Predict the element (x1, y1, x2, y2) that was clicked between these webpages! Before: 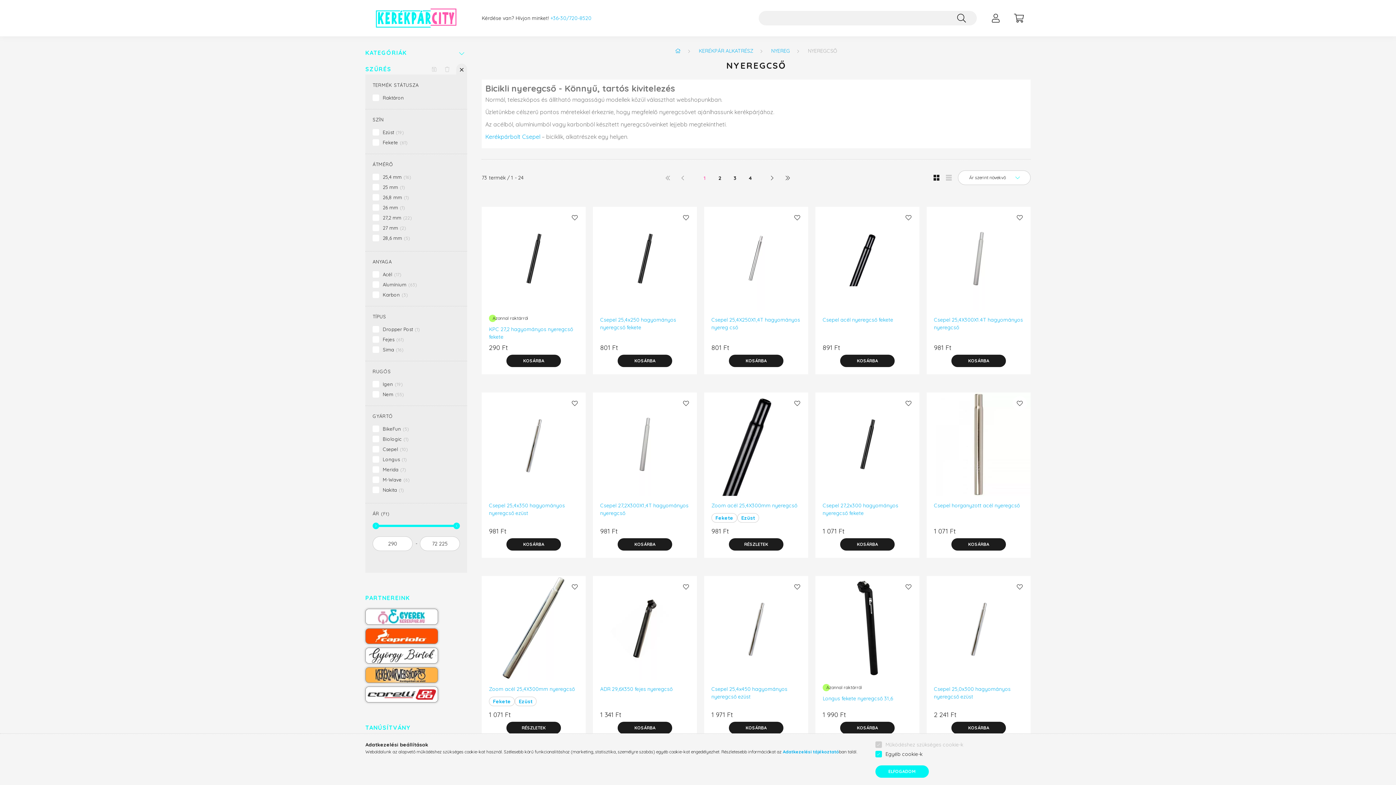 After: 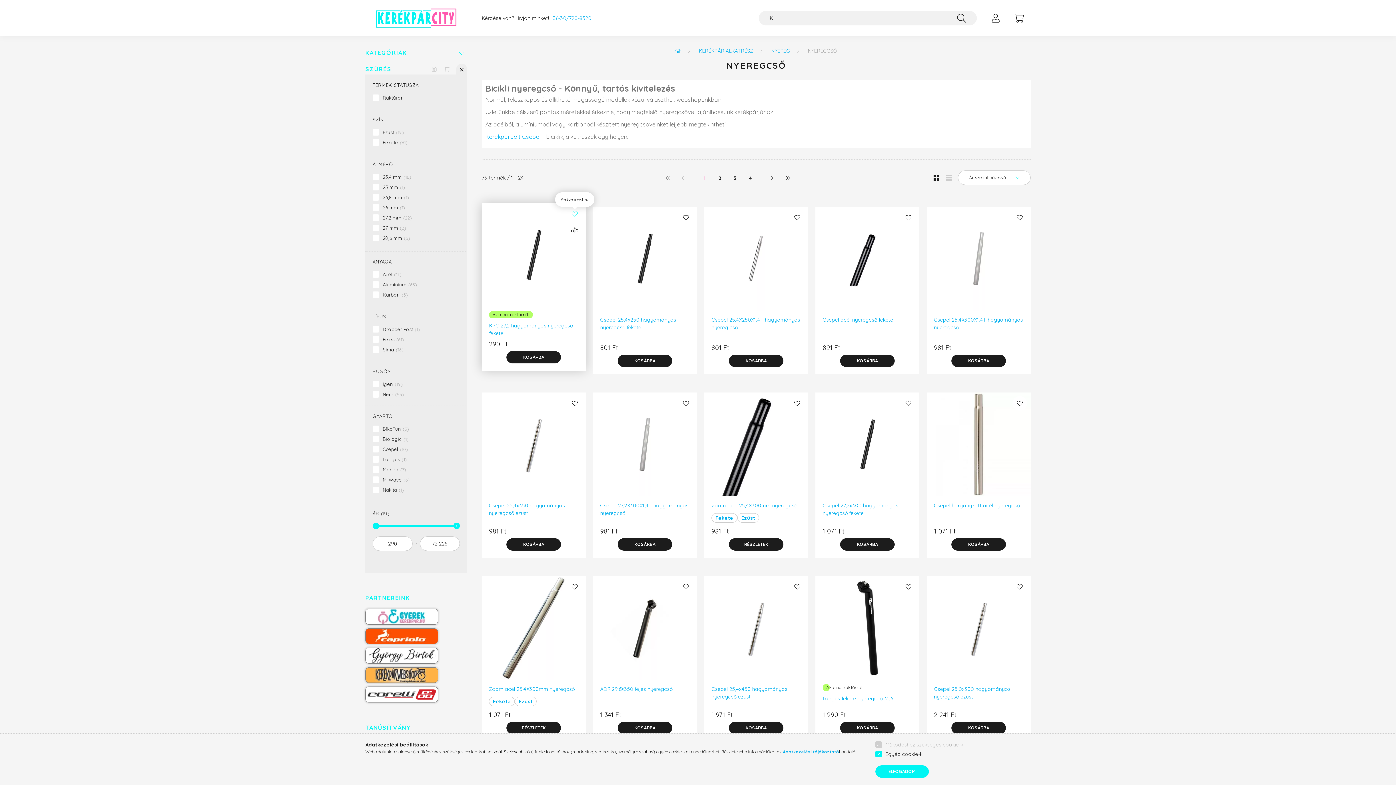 Action: bbox: (567, 210, 582, 225) label: Kedvencekhez